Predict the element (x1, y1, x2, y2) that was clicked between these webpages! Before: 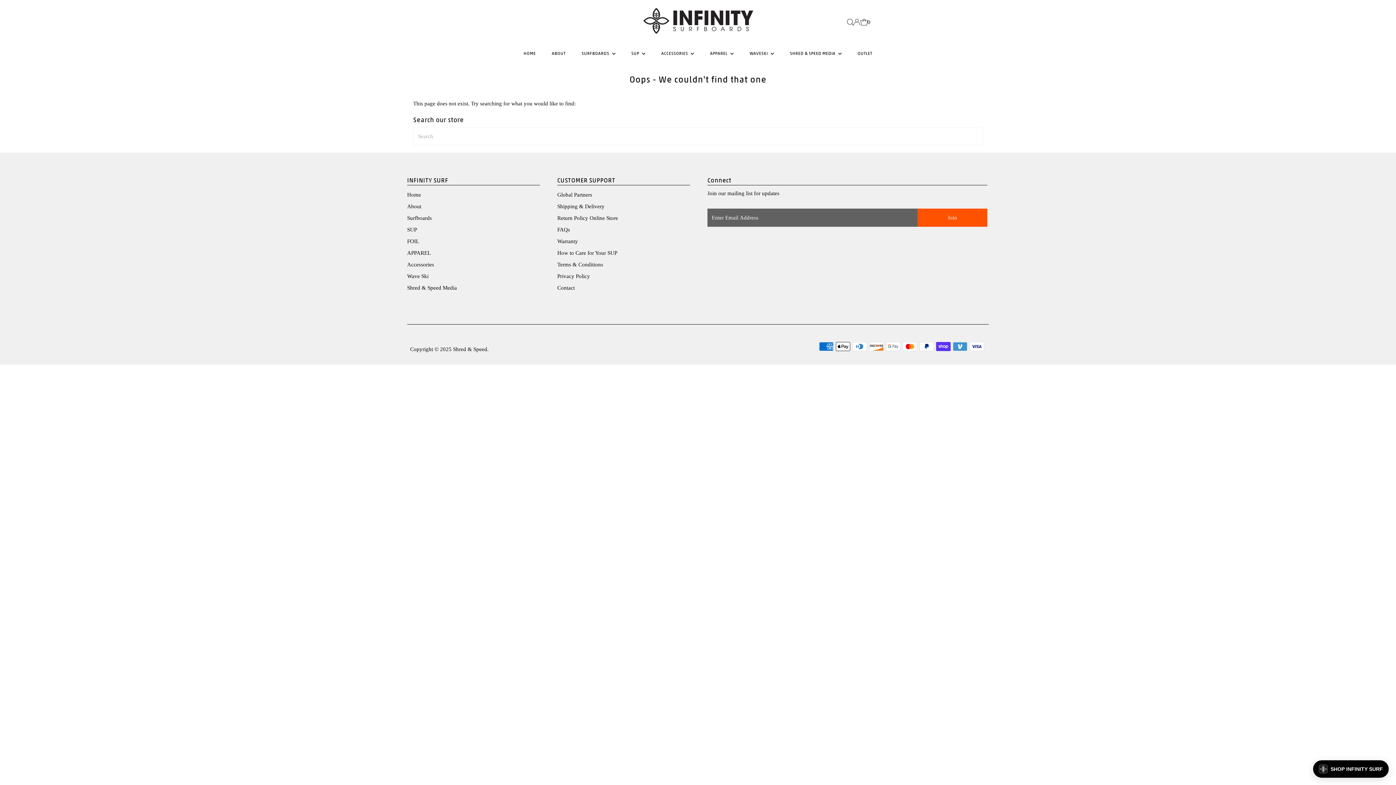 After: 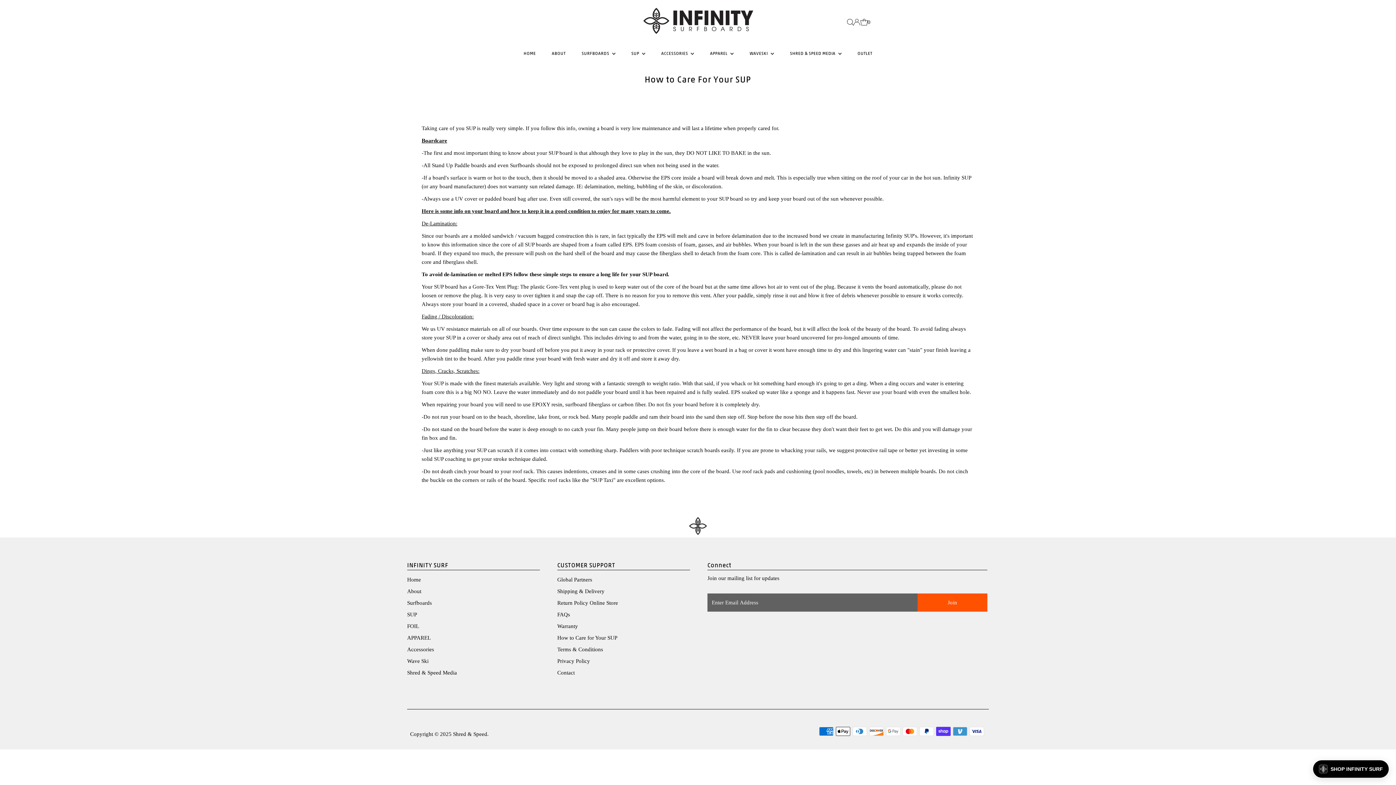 Action: bbox: (557, 250, 617, 256) label: How to Care for Your SUP